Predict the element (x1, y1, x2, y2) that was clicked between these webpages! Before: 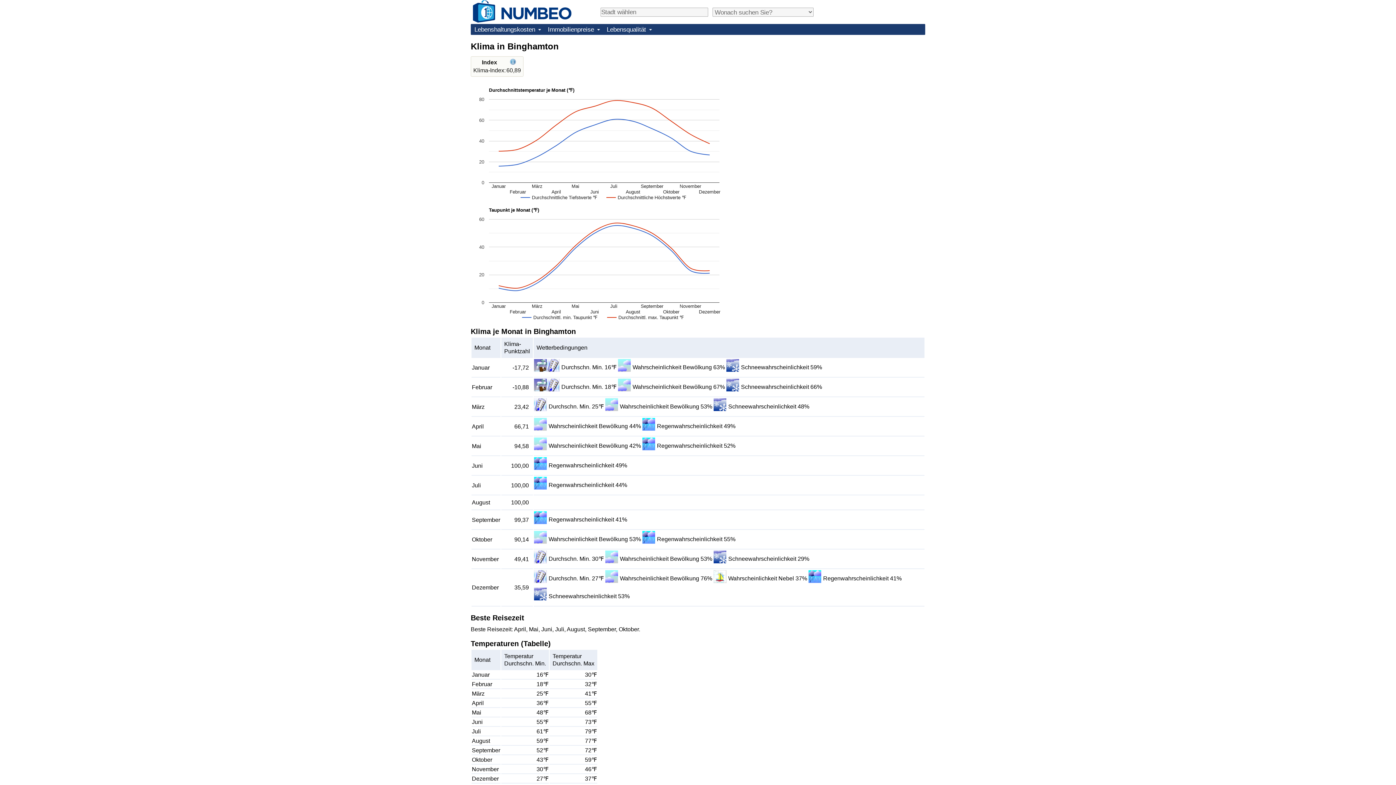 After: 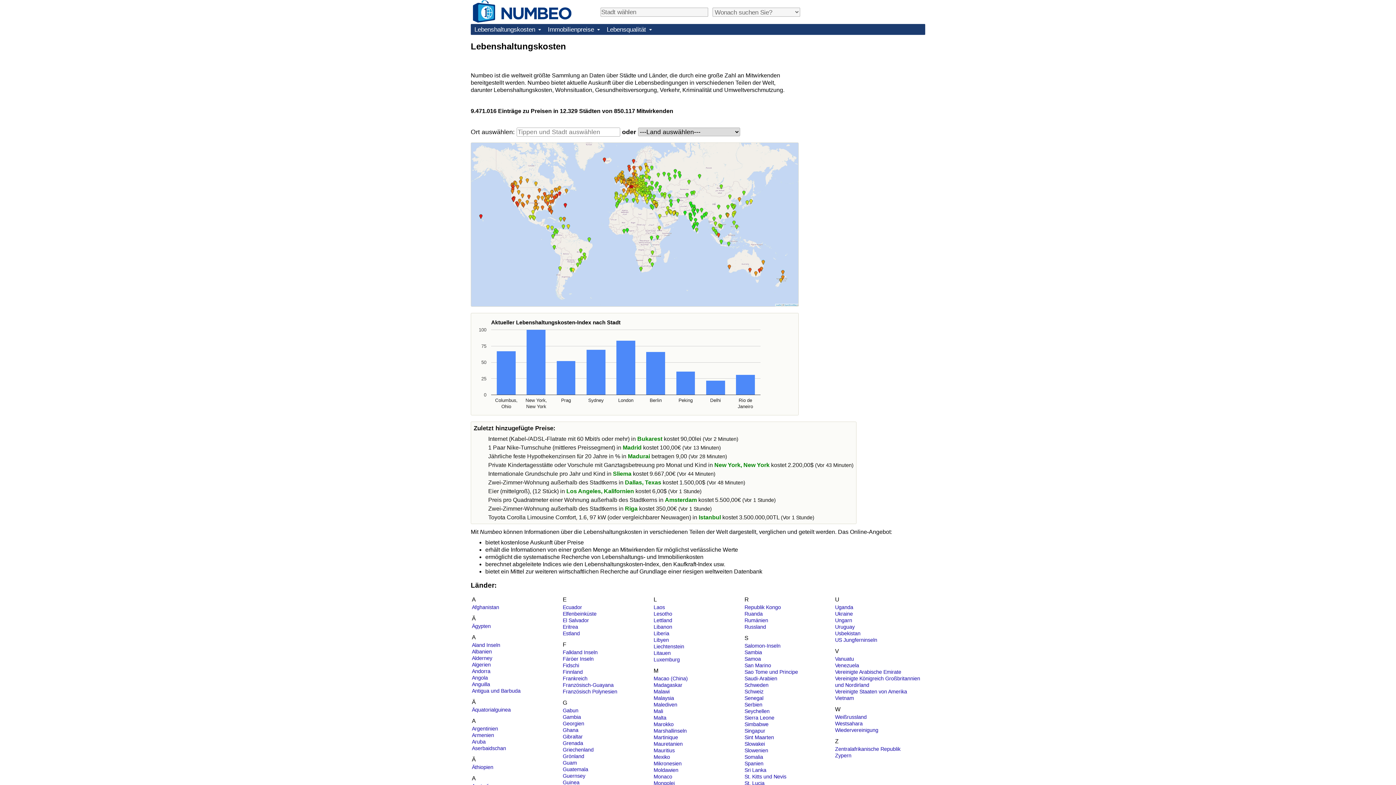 Action: bbox: (473, 15, 571, 21)